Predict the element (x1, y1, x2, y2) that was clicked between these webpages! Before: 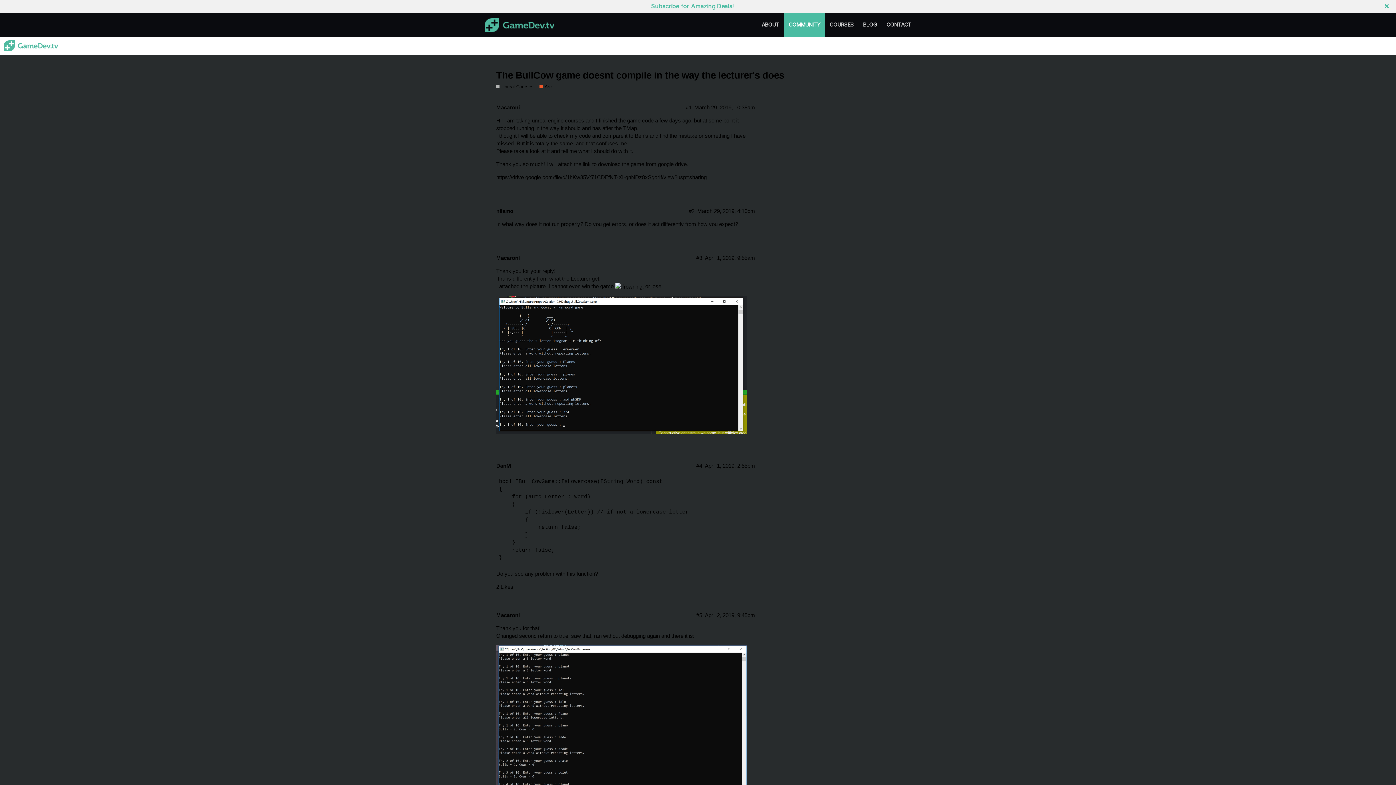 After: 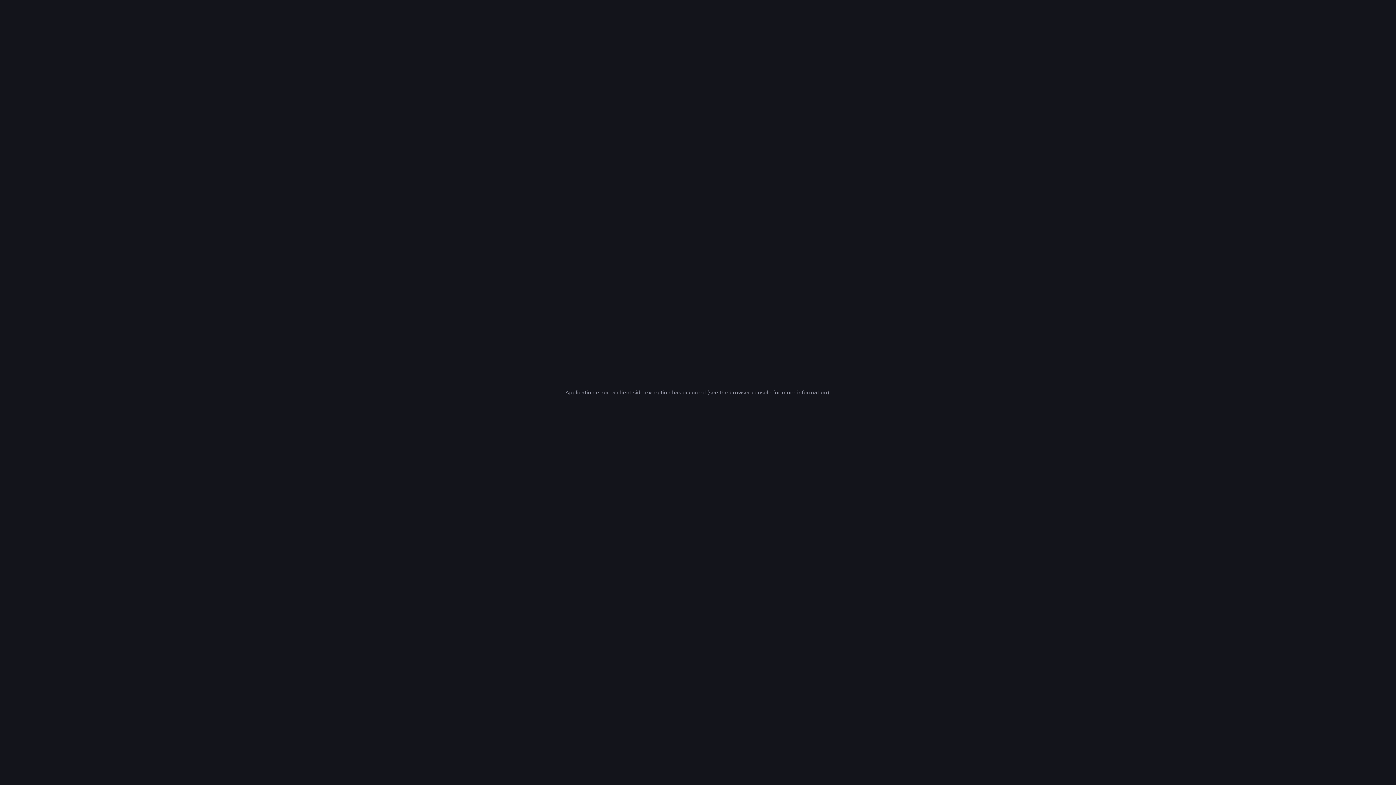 Action: bbox: (480, 12, 559, 36)